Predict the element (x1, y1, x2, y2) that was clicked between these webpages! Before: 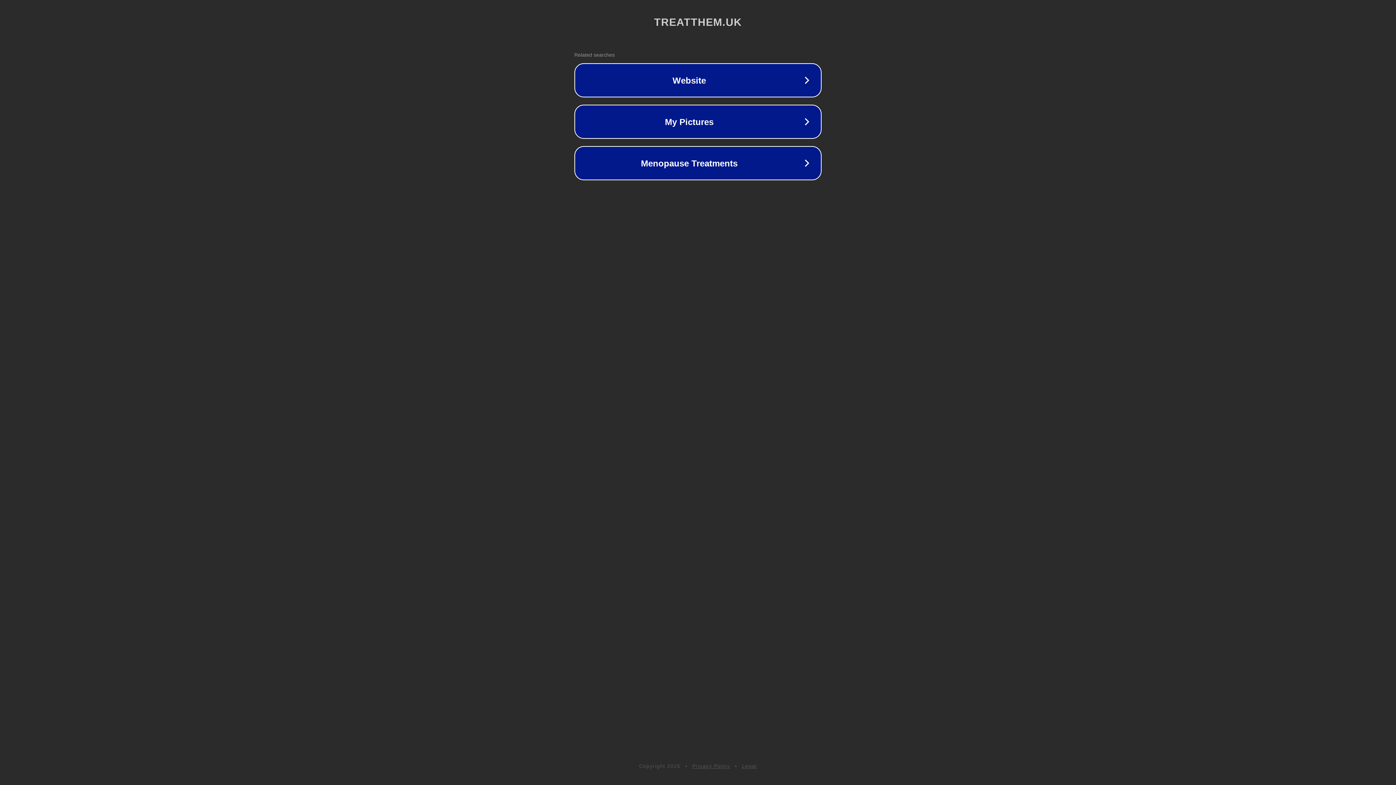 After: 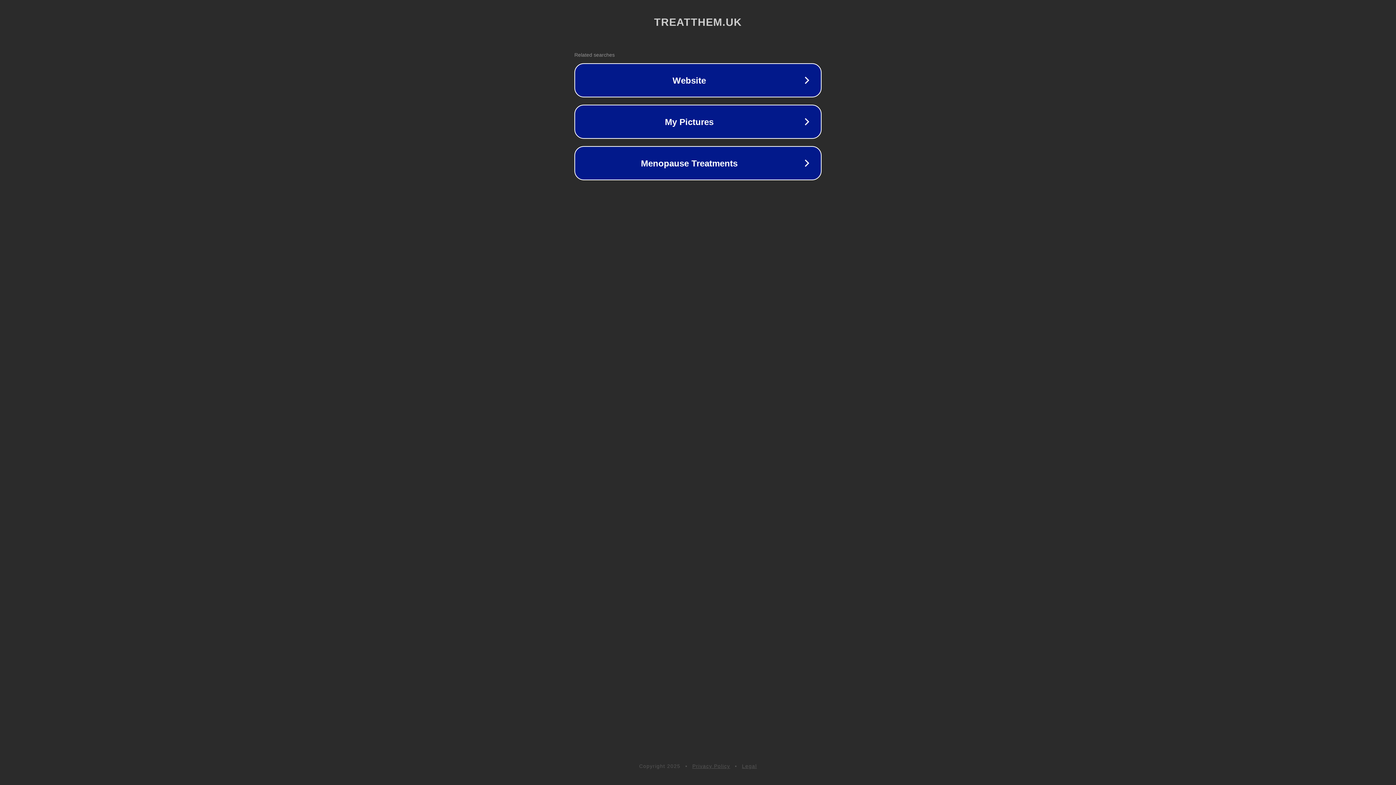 Action: label: Privacy Policy bbox: (692, 763, 730, 769)